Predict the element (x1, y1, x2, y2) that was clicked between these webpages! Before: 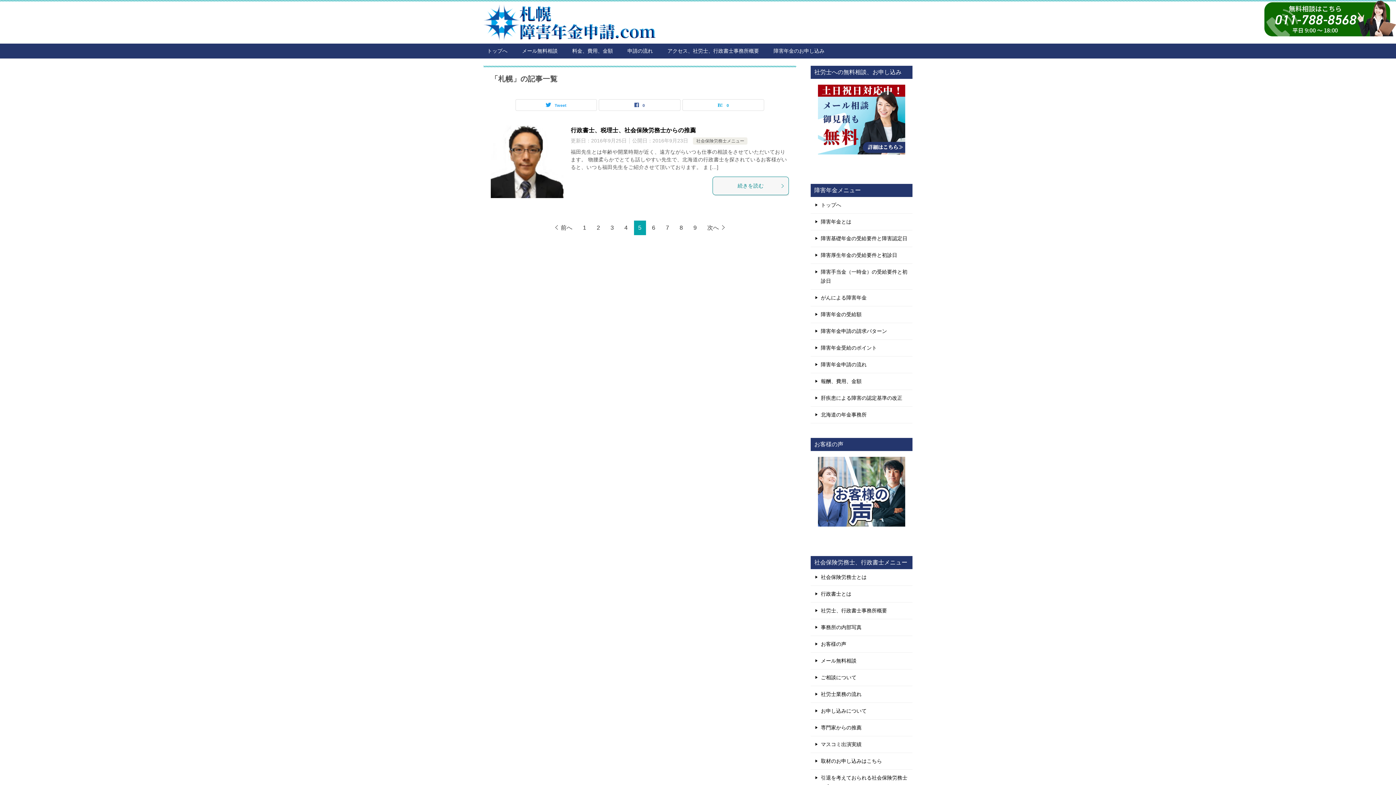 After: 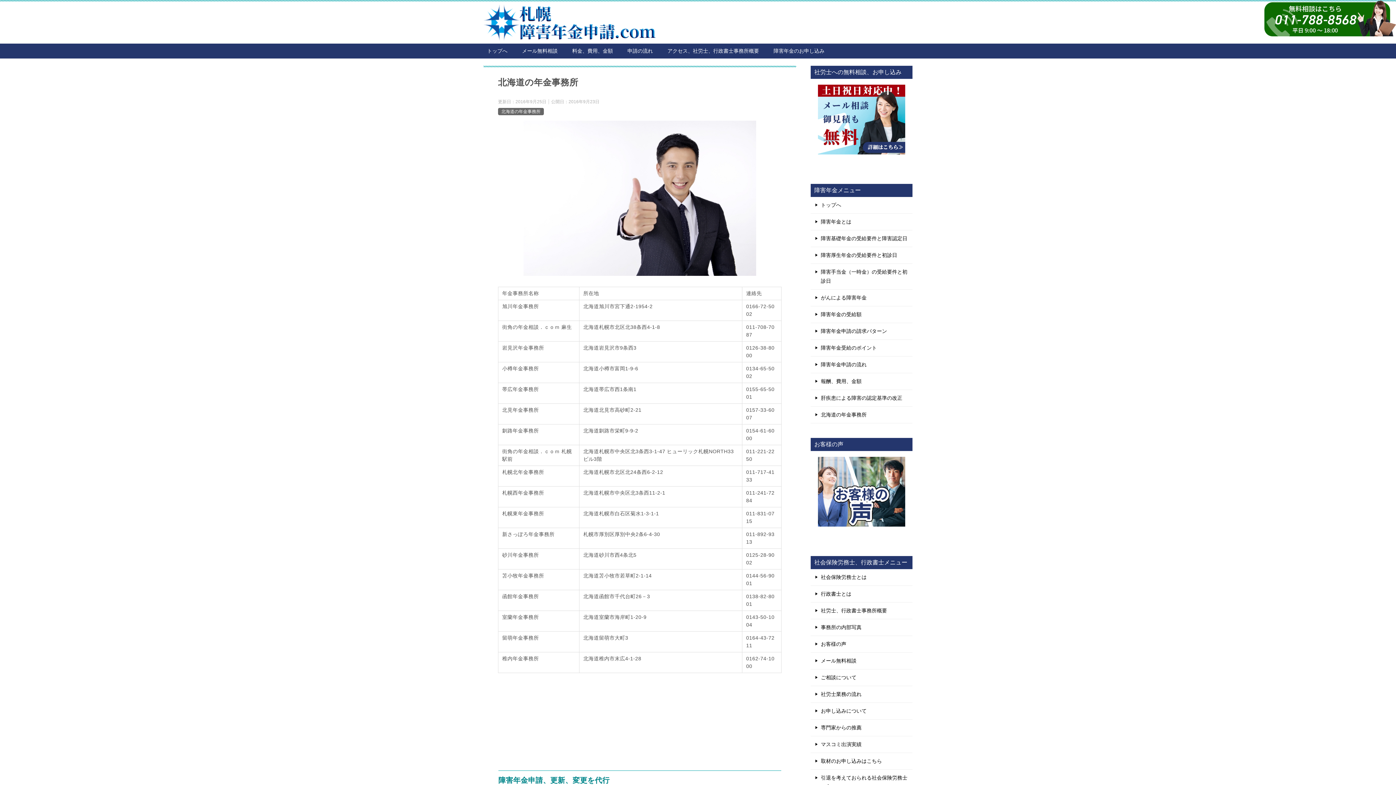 Action: label: 北海道の年金事務所 bbox: (810, 406, 912, 423)